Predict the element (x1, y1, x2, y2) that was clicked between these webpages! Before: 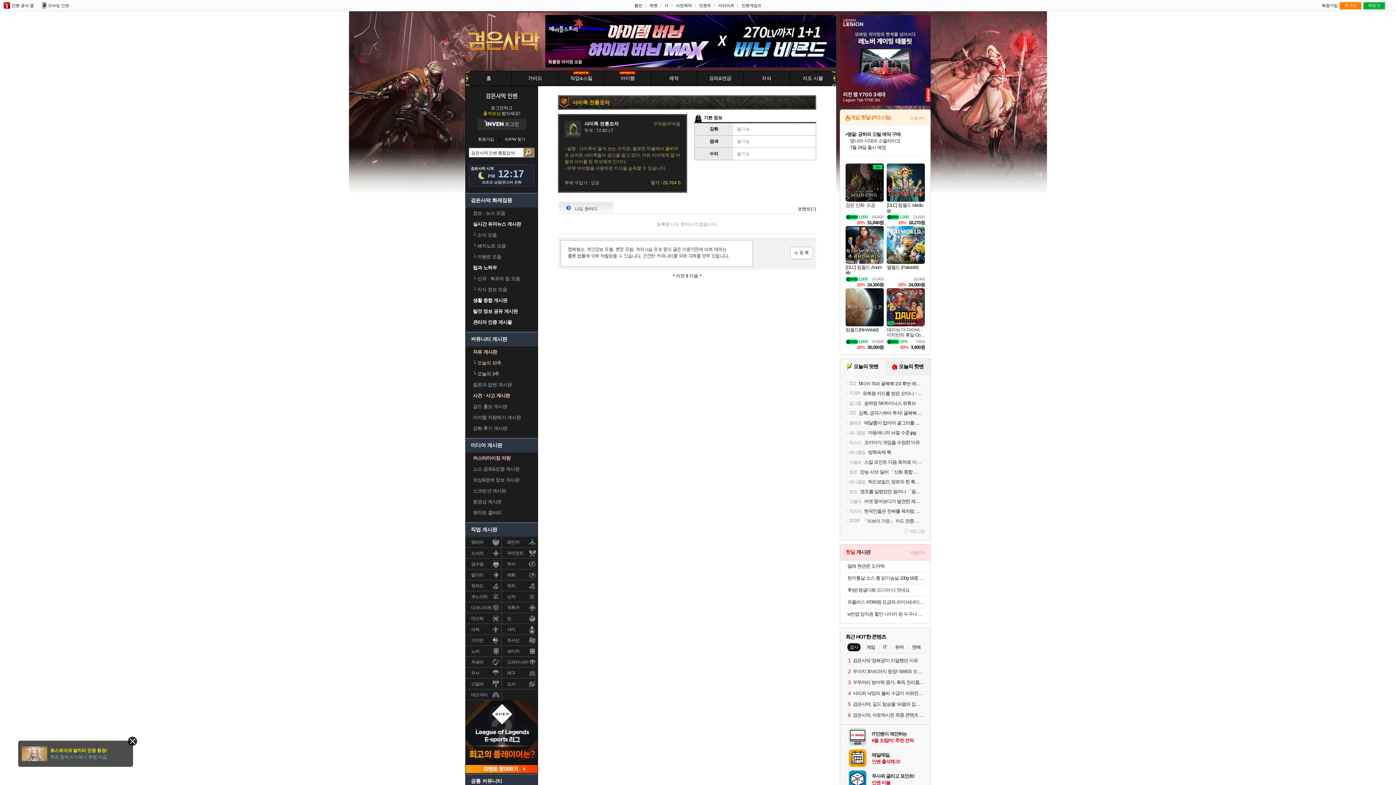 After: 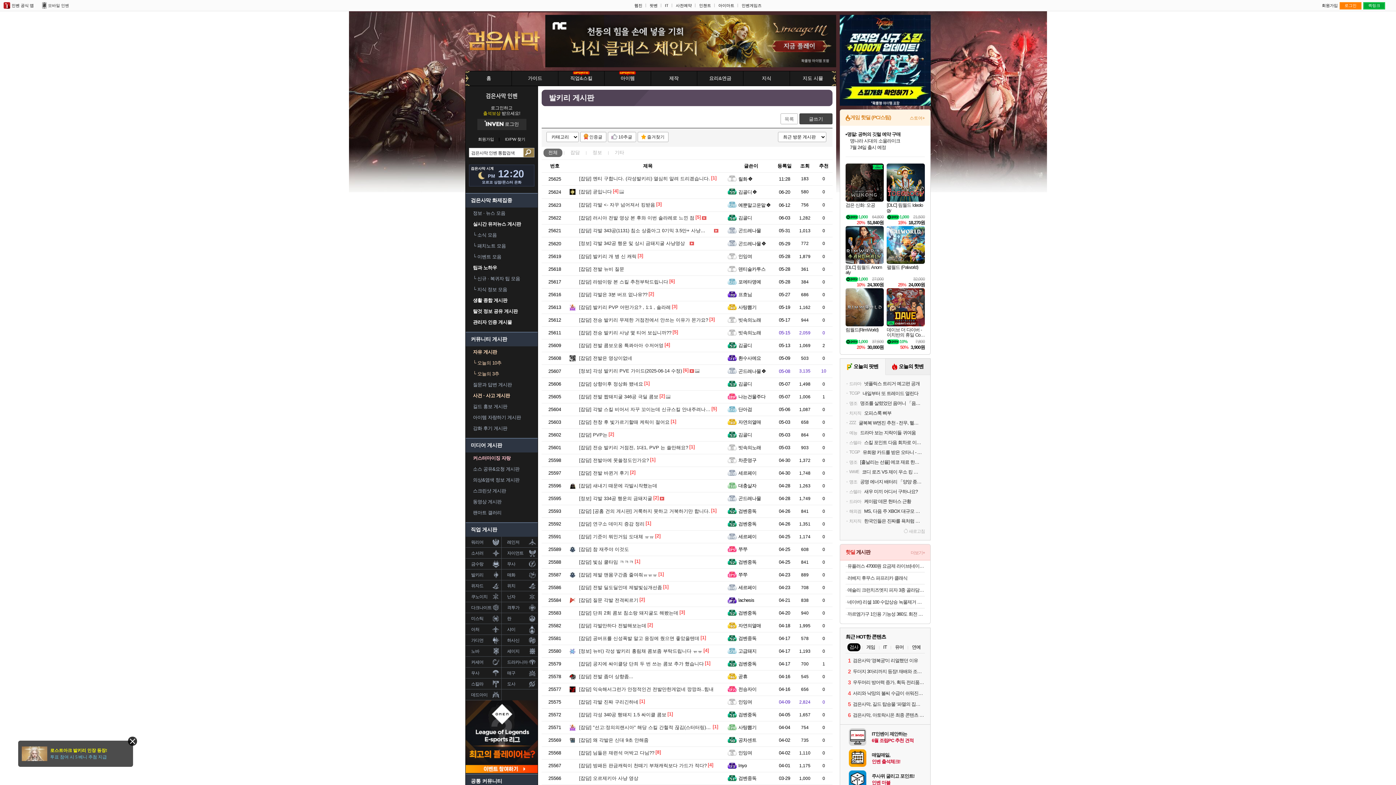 Action: bbox: (465, 569, 501, 580) label: 발키리